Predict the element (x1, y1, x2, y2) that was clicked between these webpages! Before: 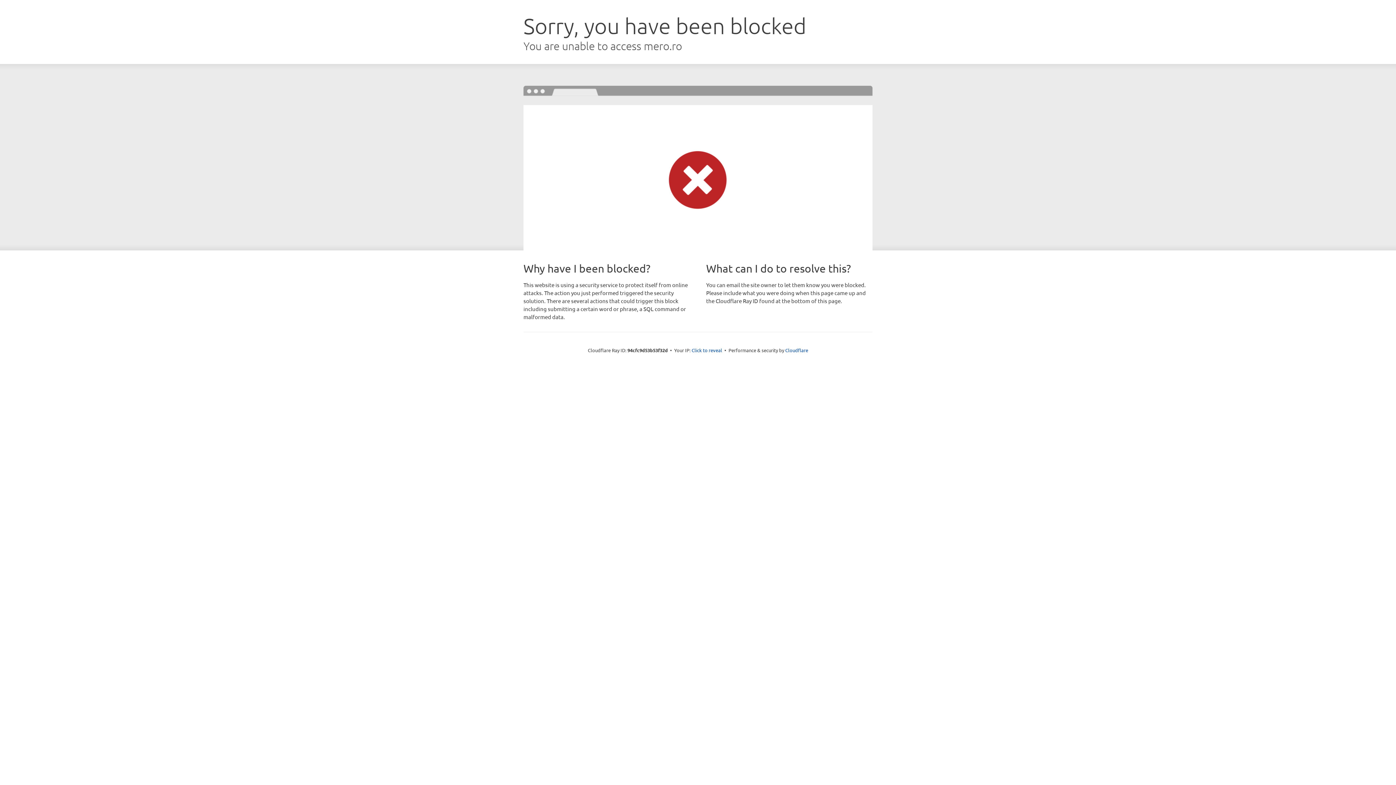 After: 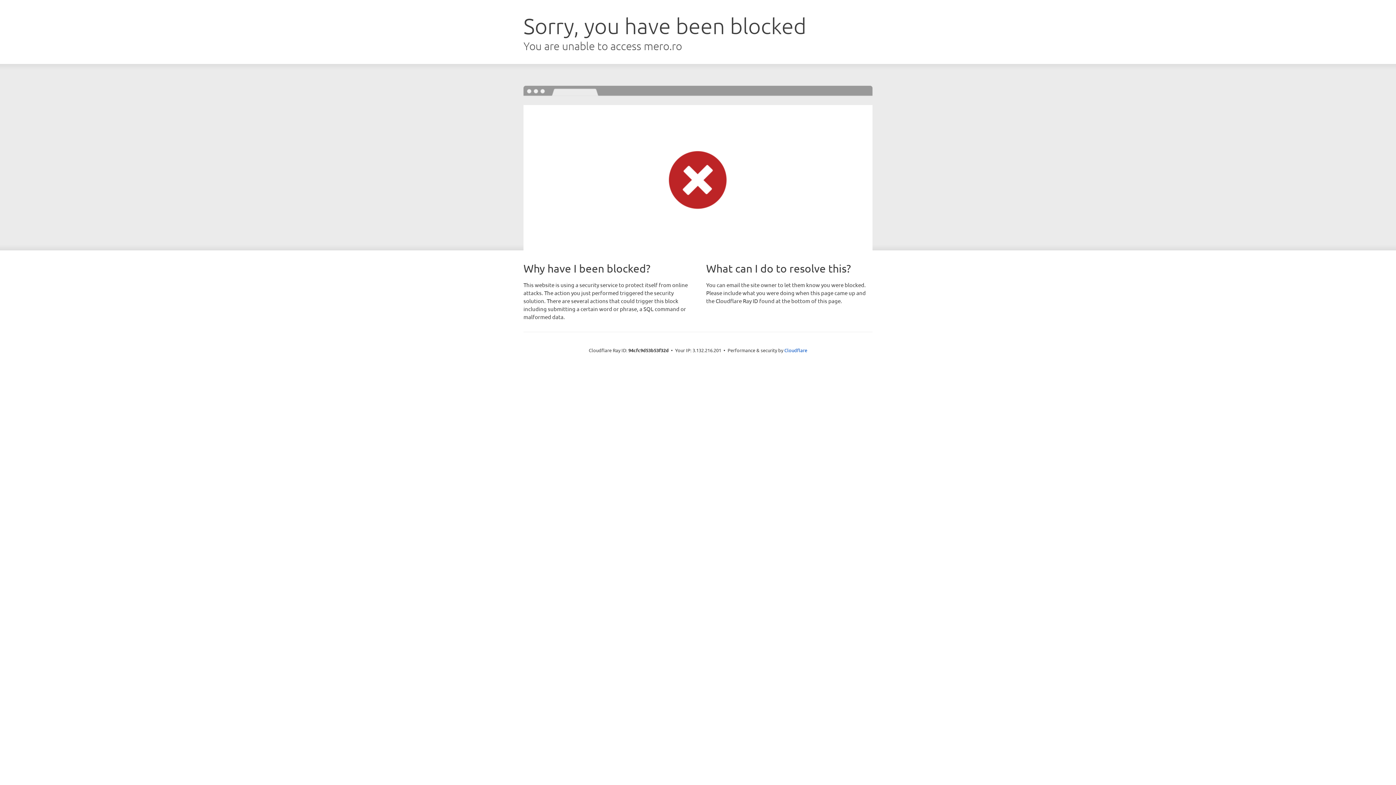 Action: bbox: (691, 346, 722, 353) label: Click to reveal